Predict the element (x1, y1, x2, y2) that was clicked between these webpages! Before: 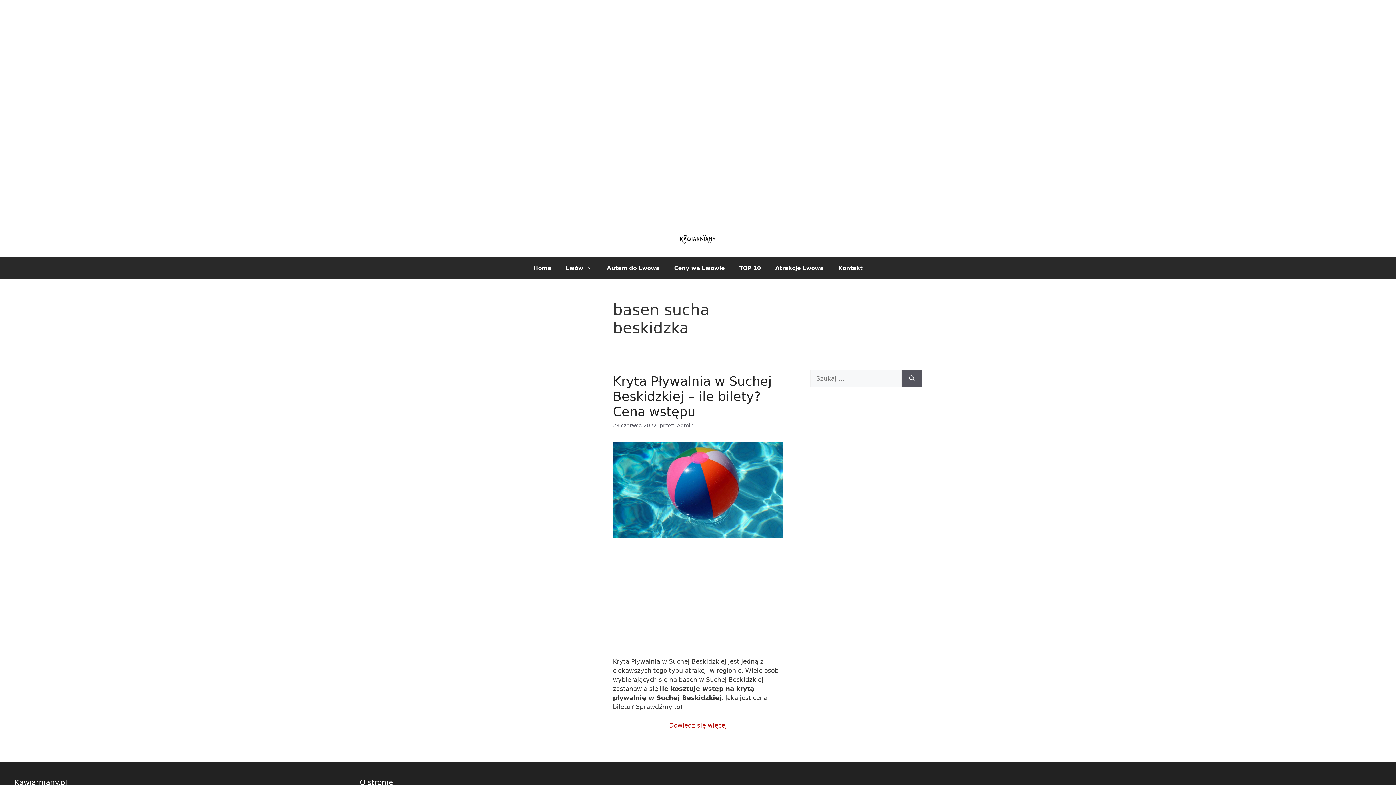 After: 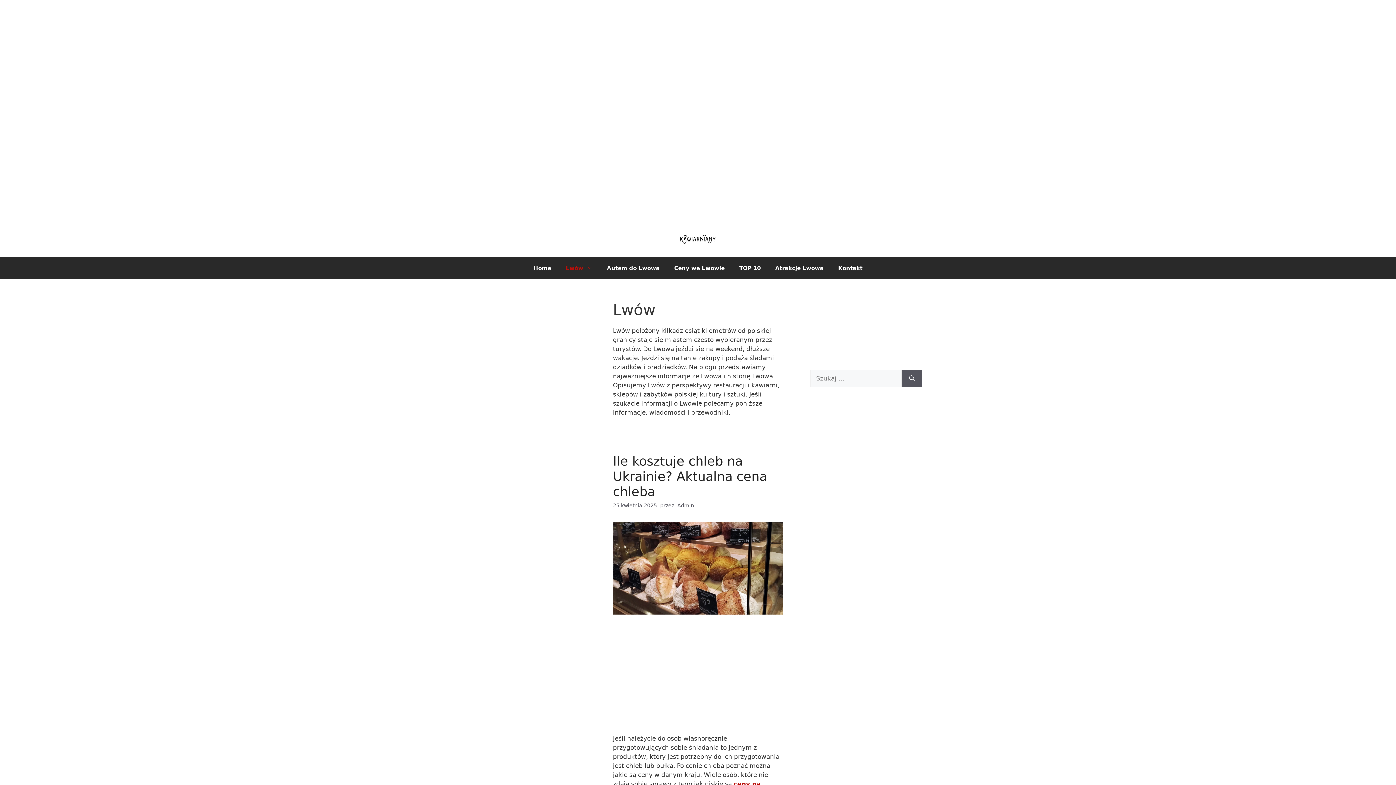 Action: label: Lwów bbox: (558, 257, 599, 279)